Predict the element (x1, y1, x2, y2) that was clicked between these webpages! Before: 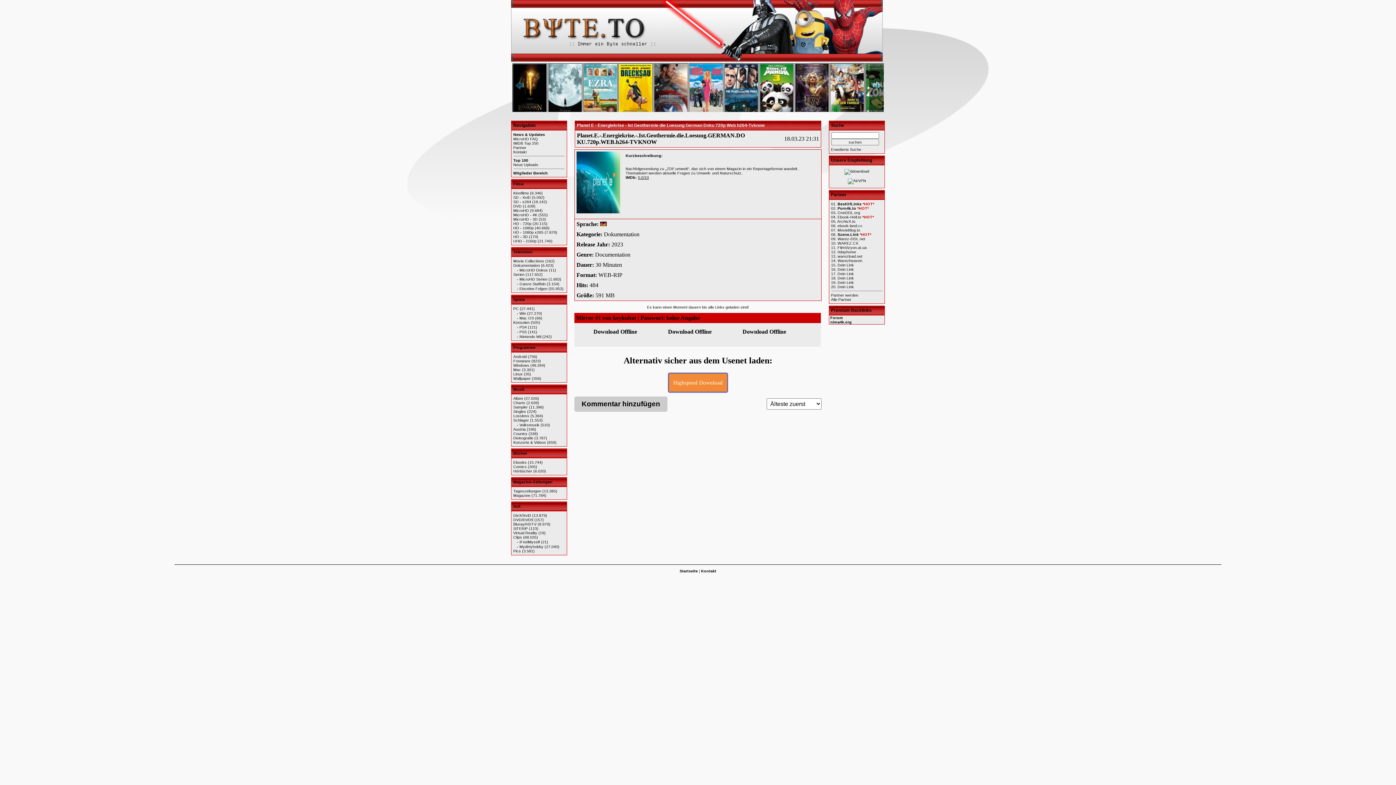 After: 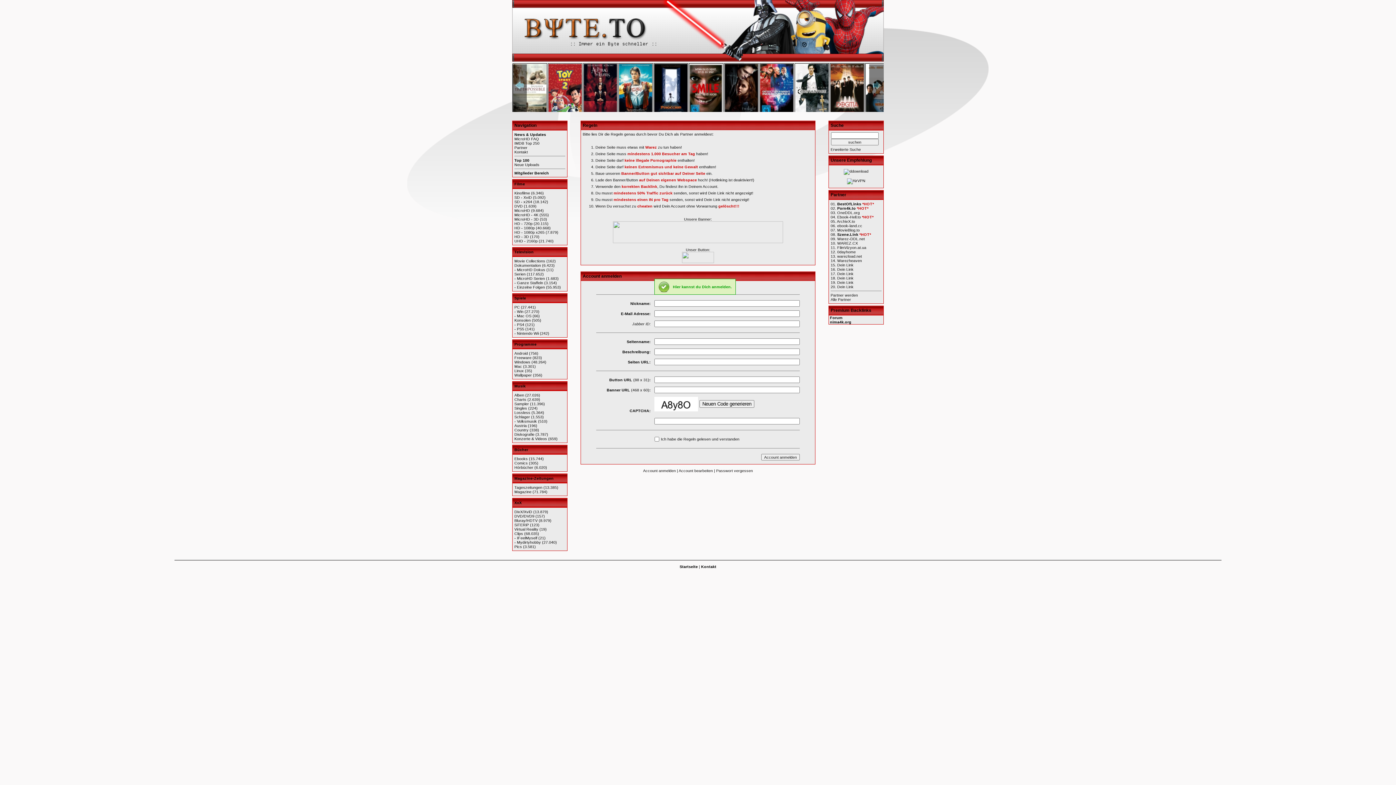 Action: bbox: (837, 276, 854, 280) label: Dein Link